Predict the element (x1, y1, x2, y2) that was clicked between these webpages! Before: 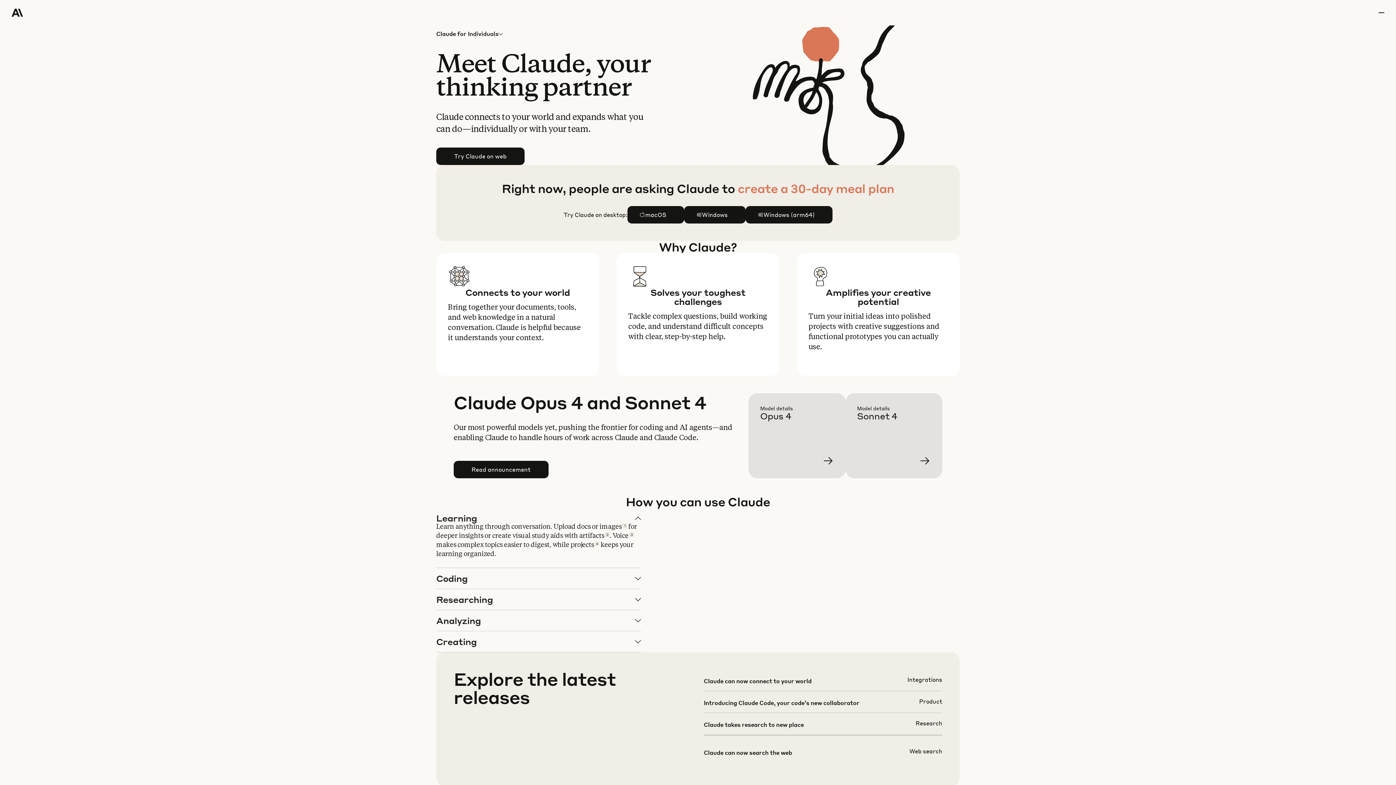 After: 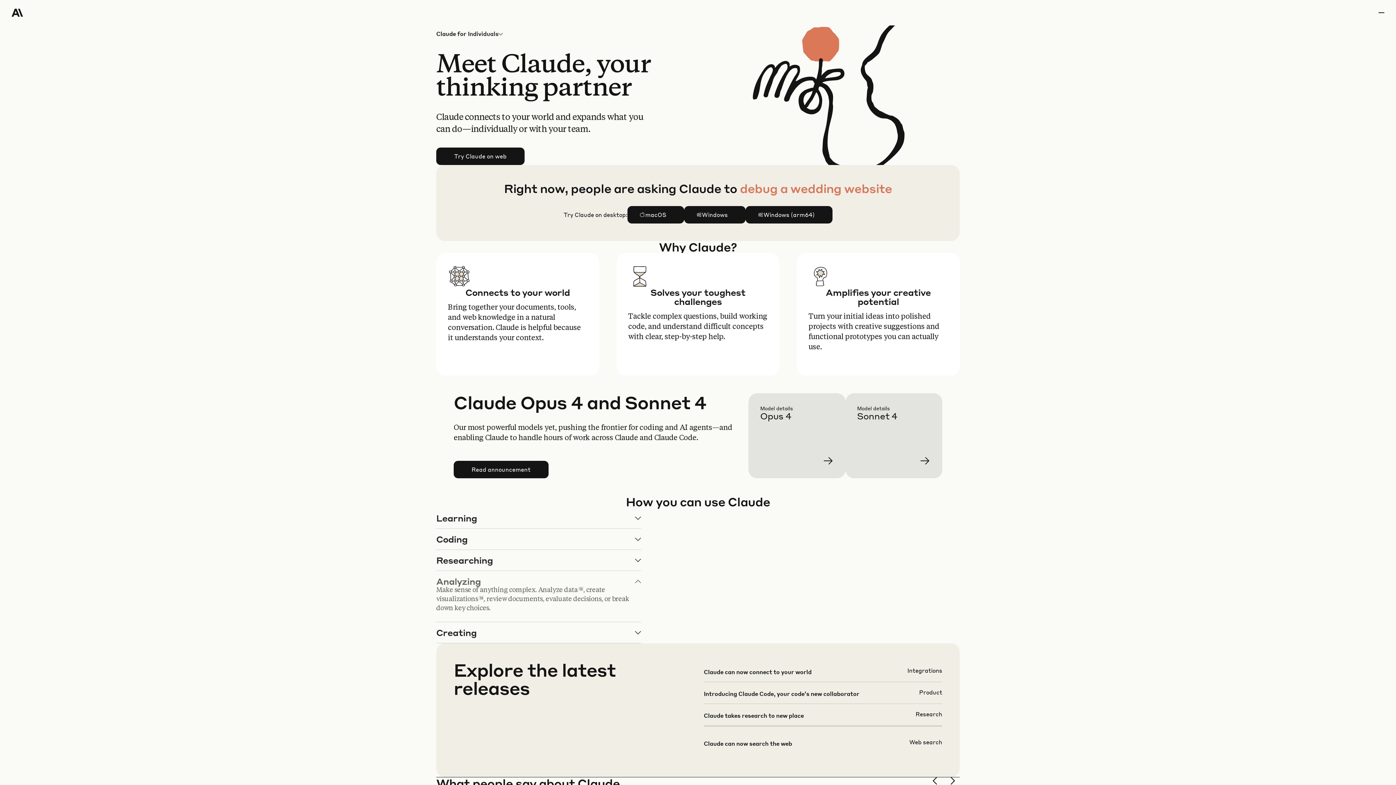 Action: label: Analyzing bbox: (436, 610, 640, 631)